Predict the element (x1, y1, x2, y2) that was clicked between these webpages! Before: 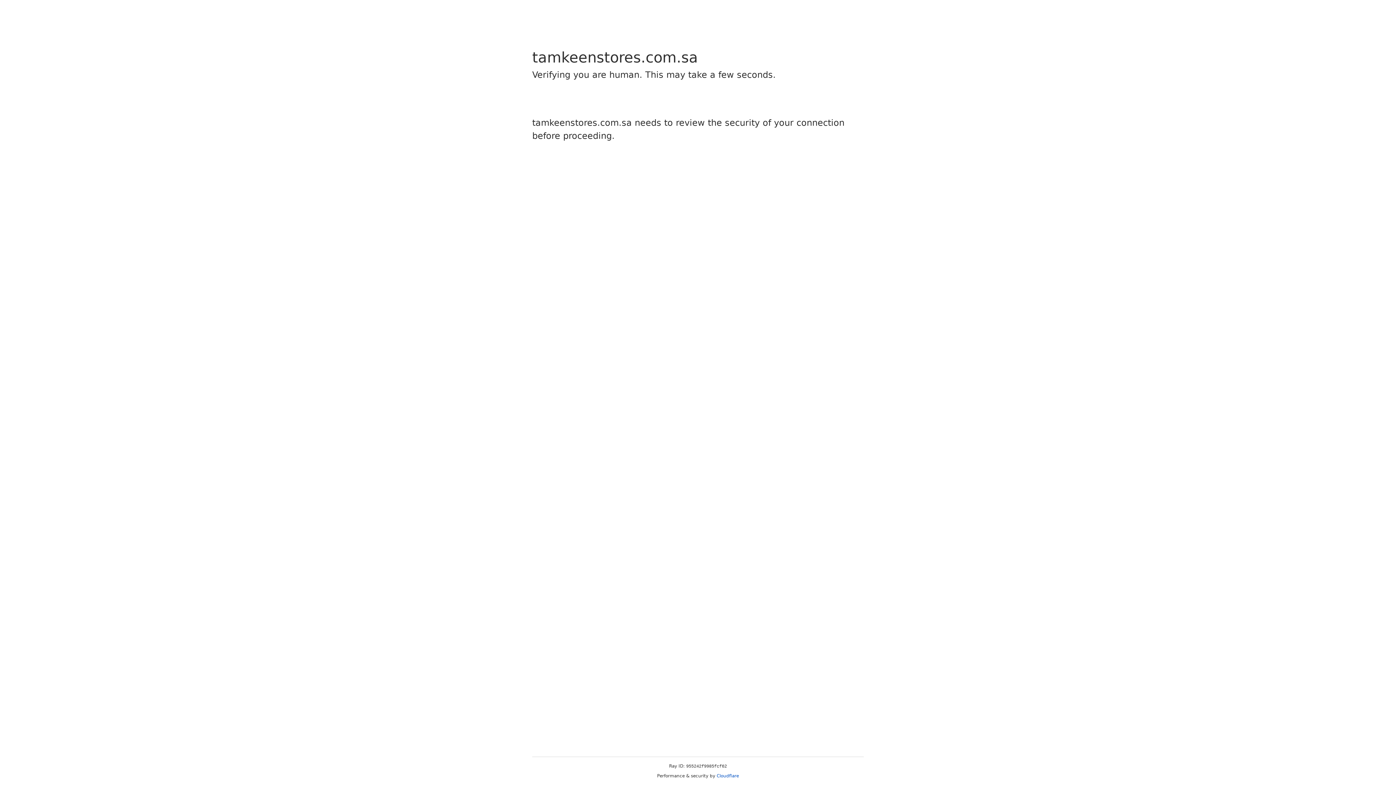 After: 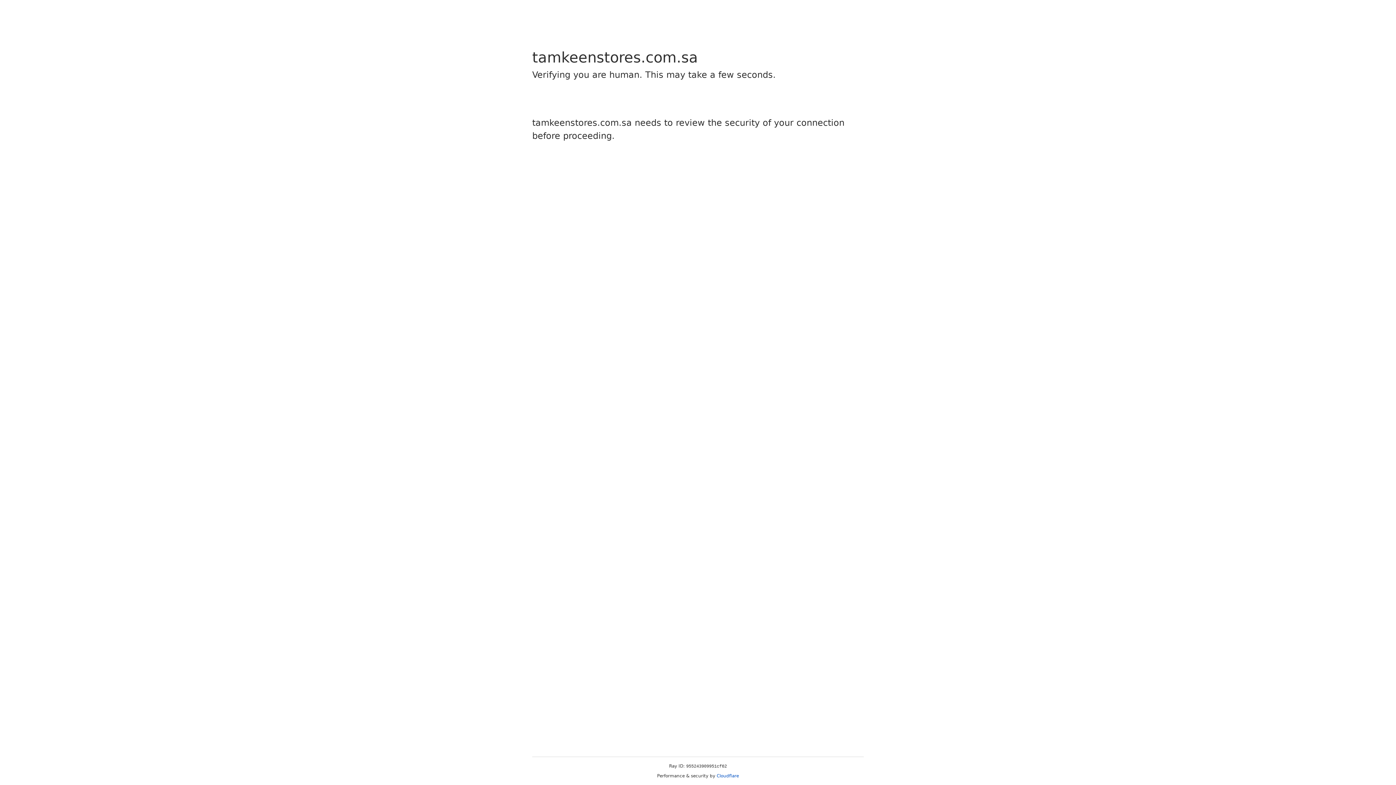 Action: bbox: (716, 773, 739, 778) label: Cloudflare